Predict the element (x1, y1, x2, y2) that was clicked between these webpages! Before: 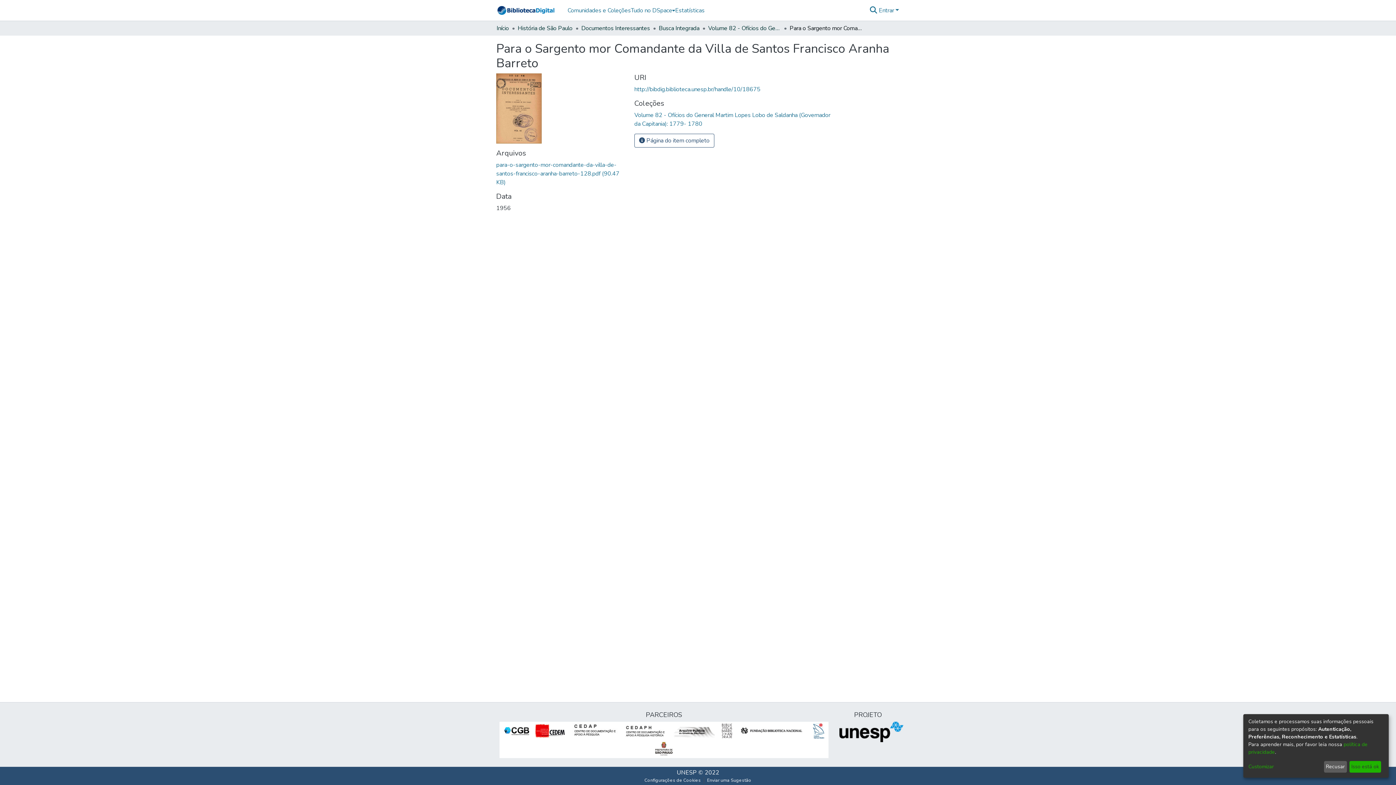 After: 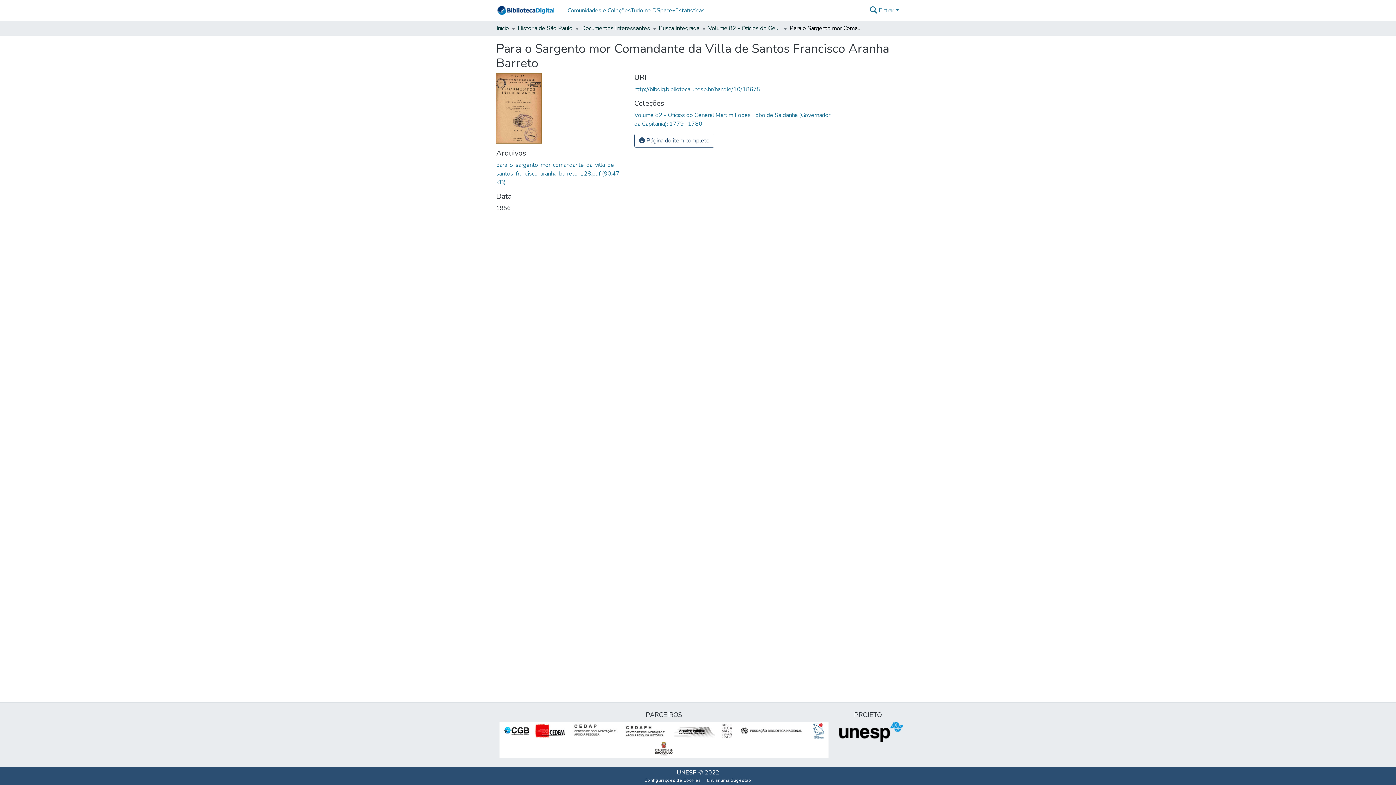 Action: bbox: (1324, 761, 1347, 773) label: Recusar